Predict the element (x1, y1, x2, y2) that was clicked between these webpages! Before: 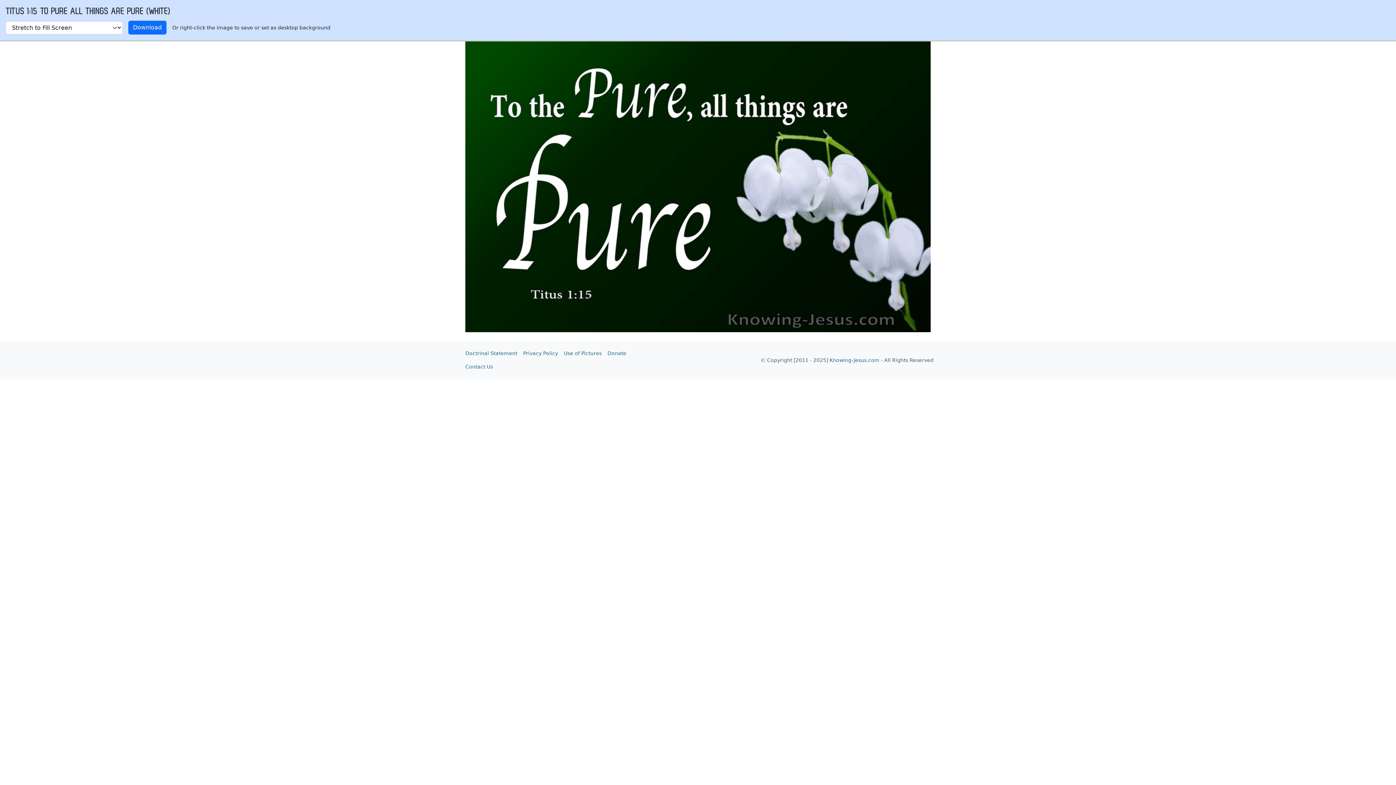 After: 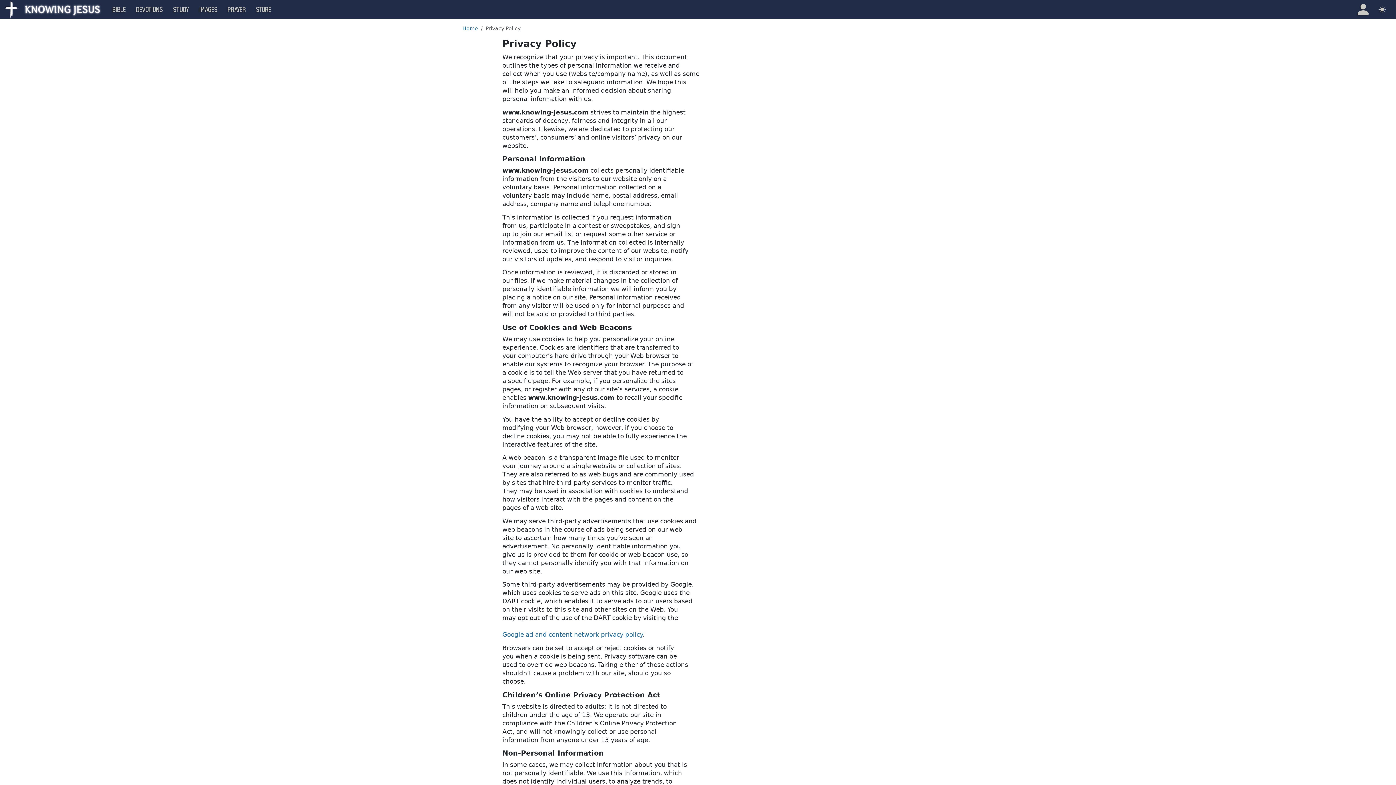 Action: bbox: (520, 346, 561, 360) label: Privacy Policy